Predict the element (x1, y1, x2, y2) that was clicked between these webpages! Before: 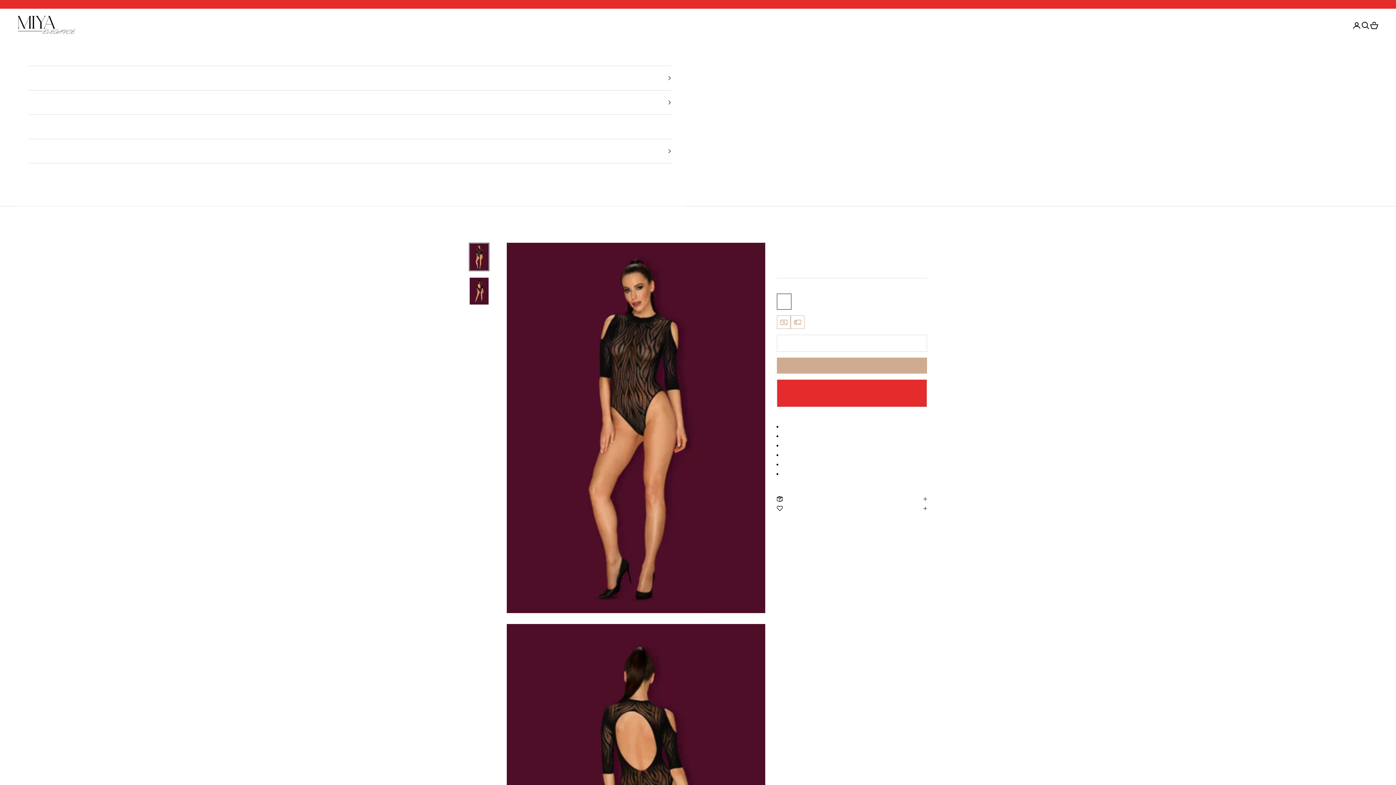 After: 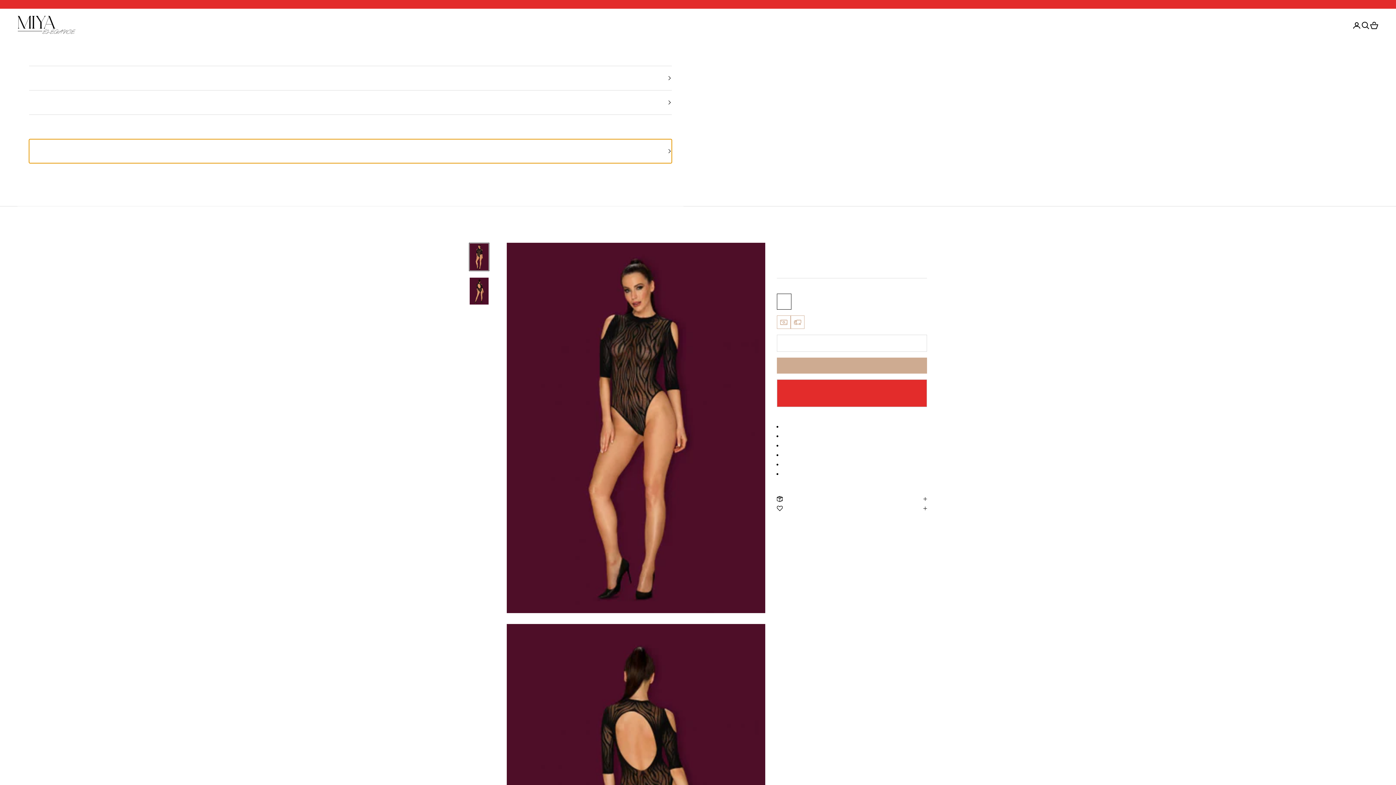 Action: bbox: (29, 139, 672, 163) label: BIO COSMÉTIQUE